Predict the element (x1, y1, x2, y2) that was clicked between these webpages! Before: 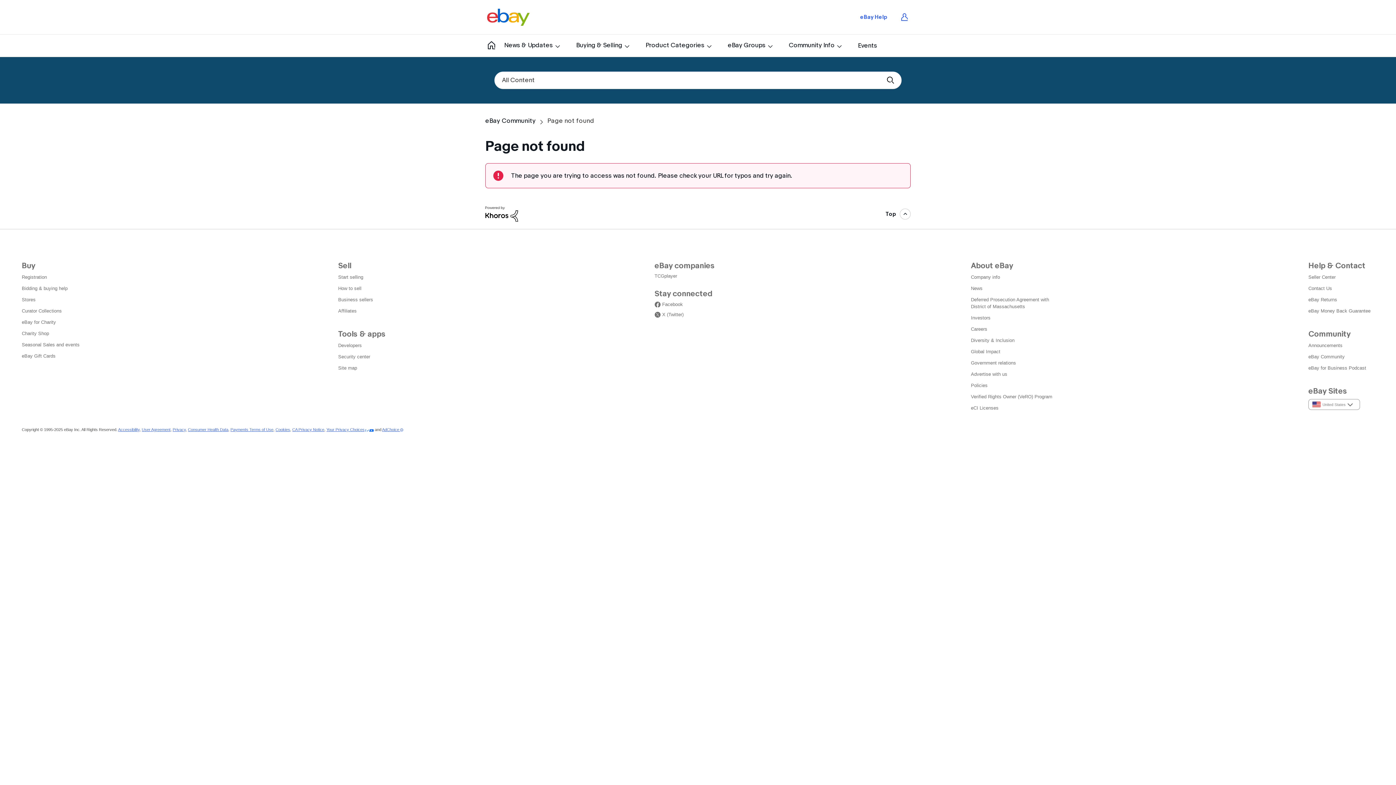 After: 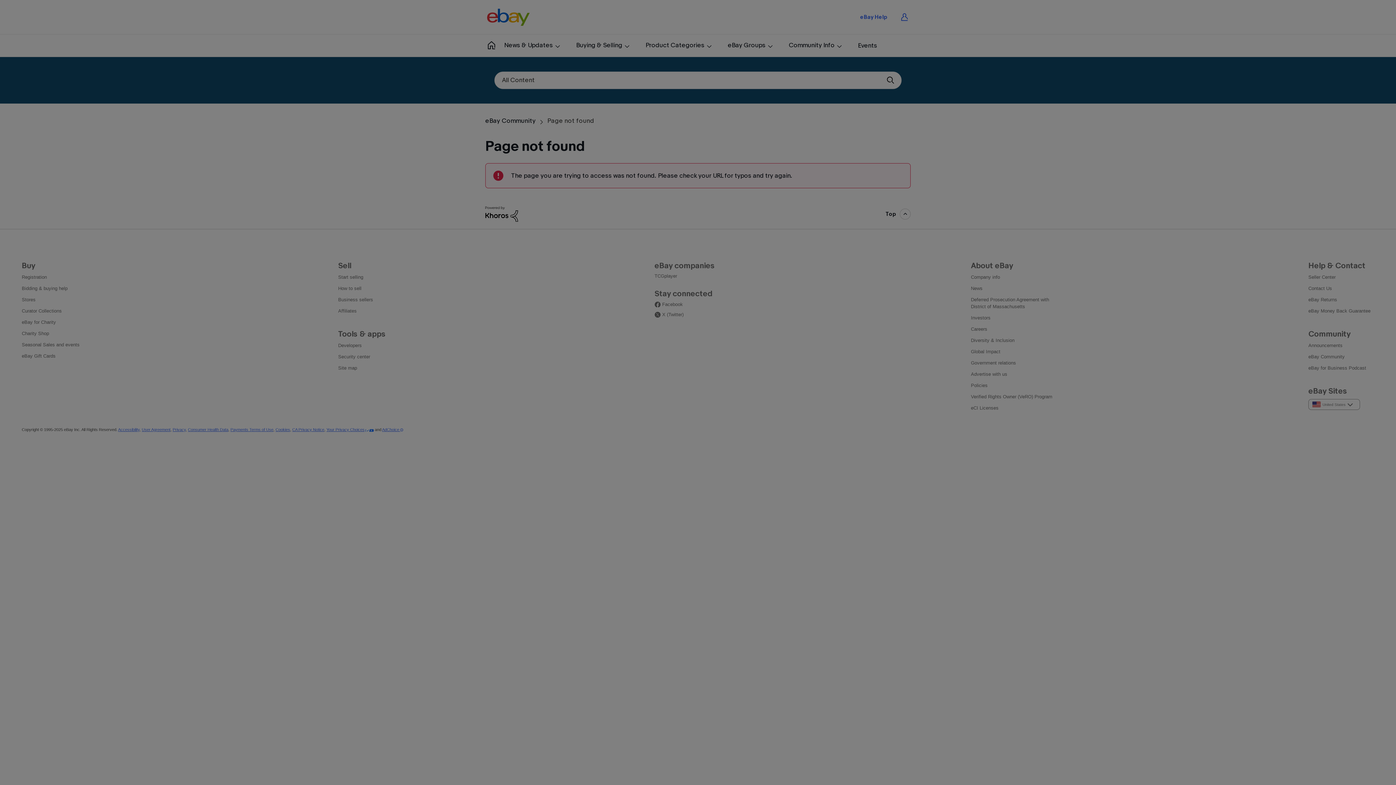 Action: label: eBay for Charity bbox: (21, 318, 56, 325)